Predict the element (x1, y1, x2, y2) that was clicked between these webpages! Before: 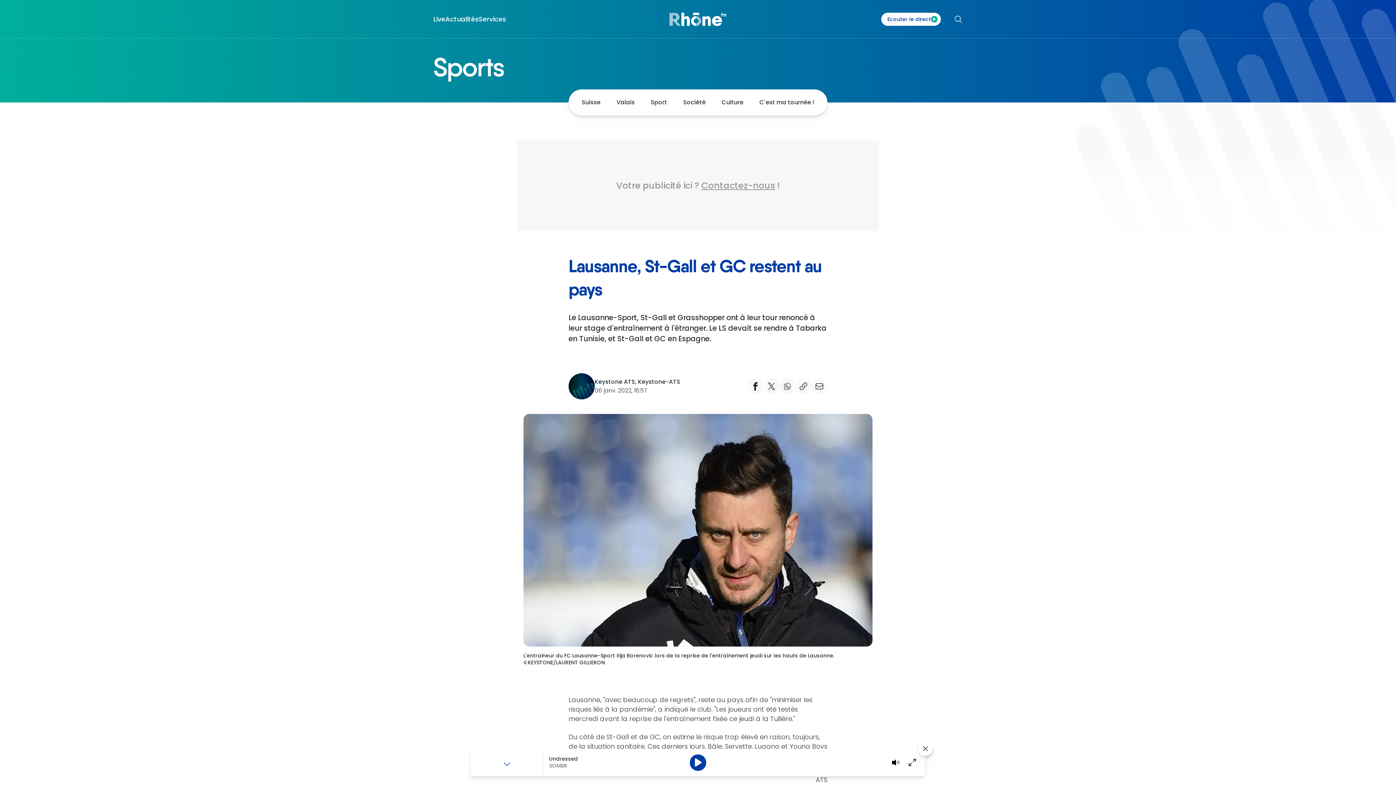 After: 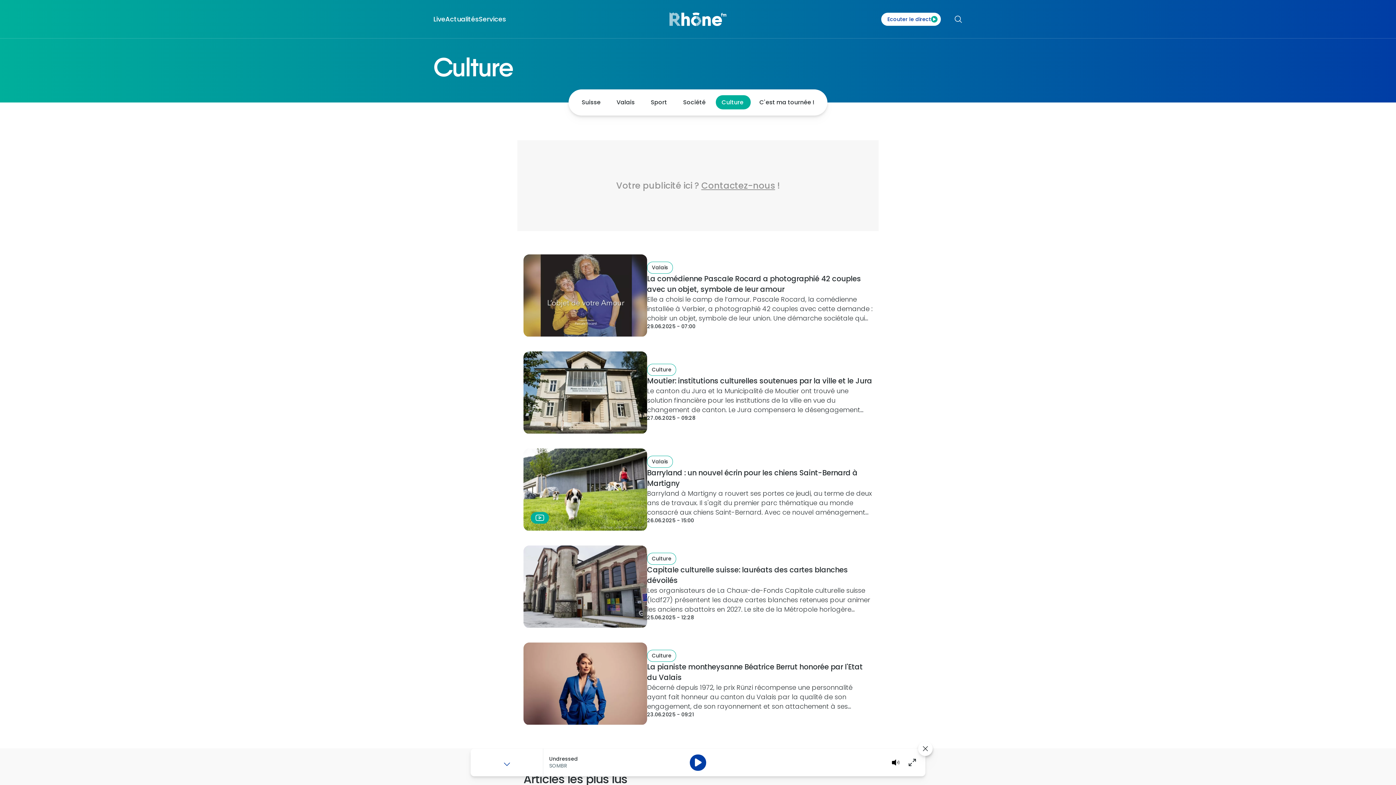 Action: label: Culture  bbox: (714, 98, 752, 106)